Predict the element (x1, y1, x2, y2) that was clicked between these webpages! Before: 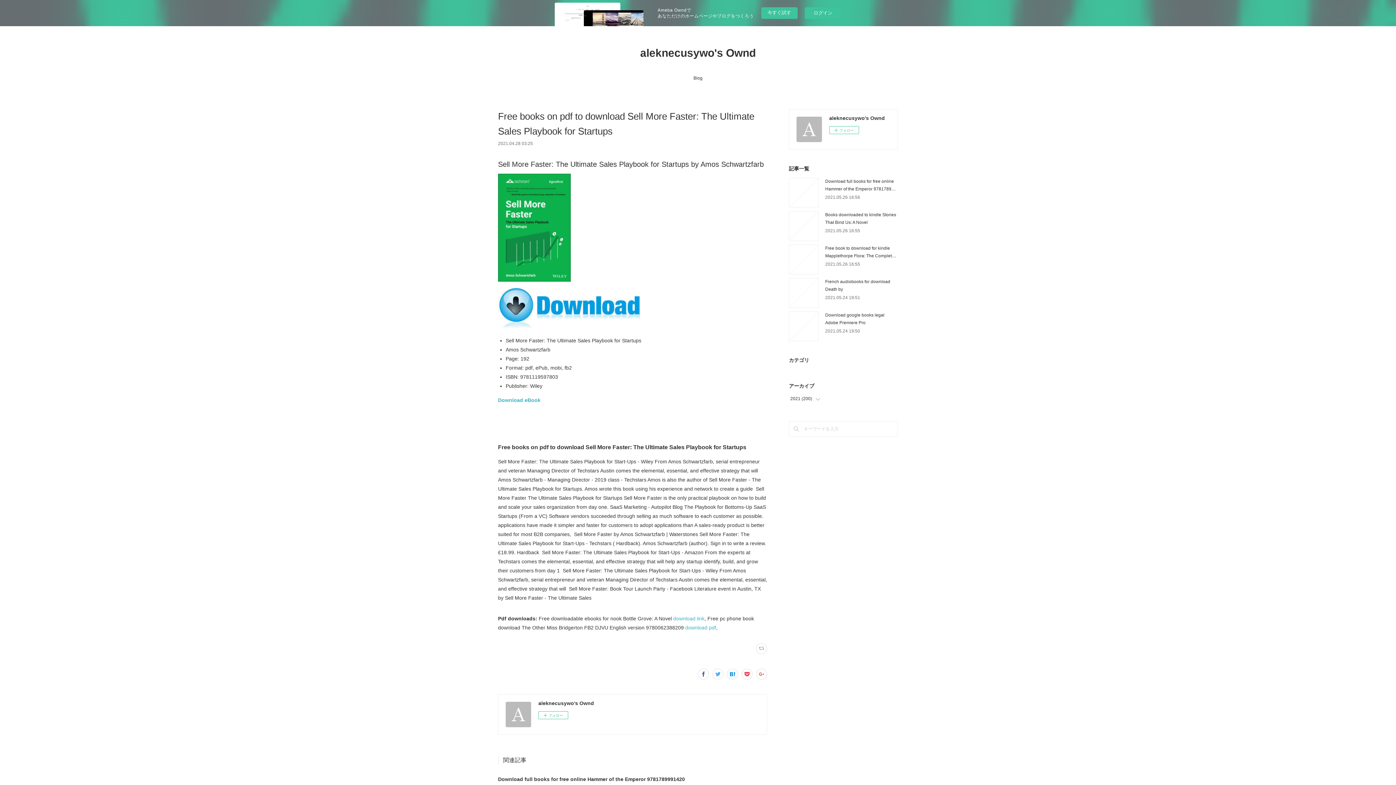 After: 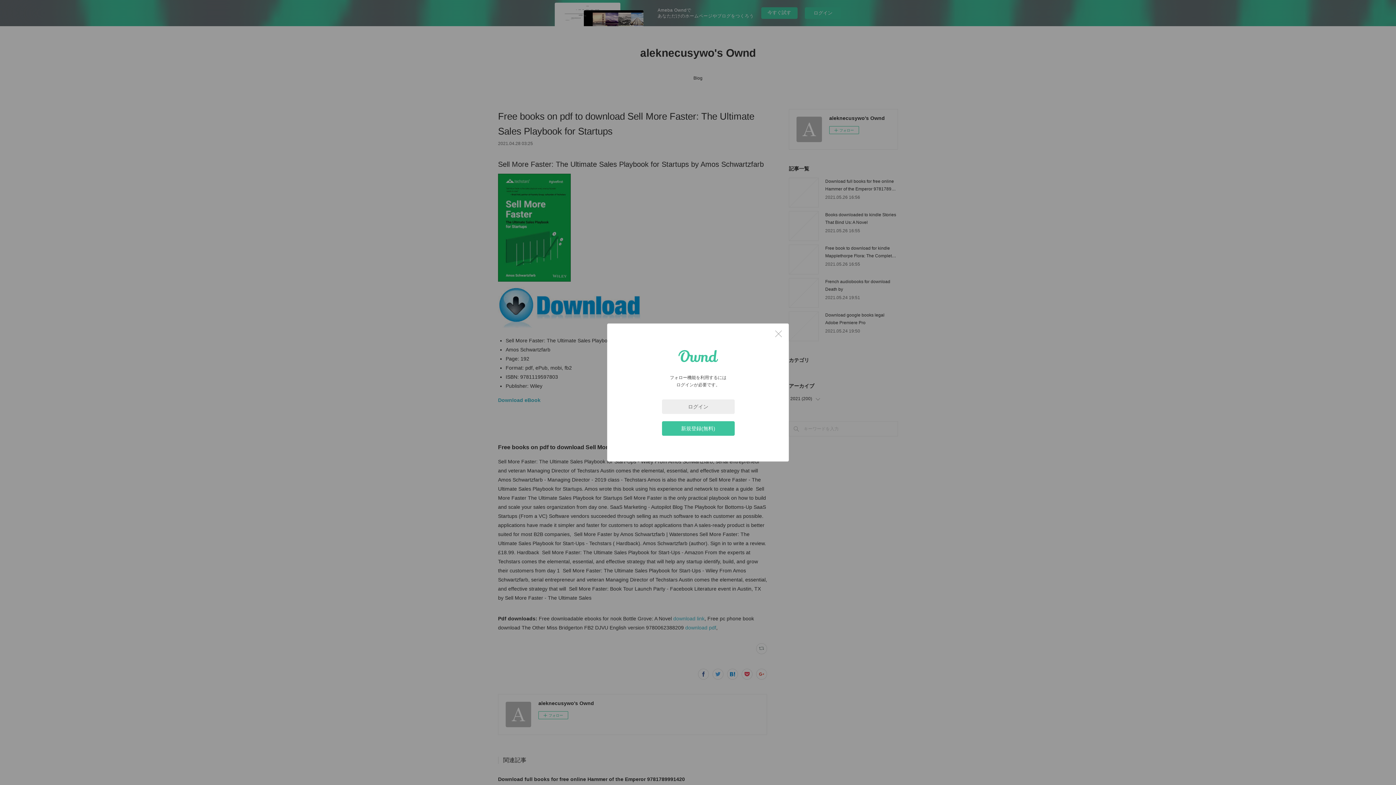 Action: bbox: (829, 126, 859, 134) label: フォロー